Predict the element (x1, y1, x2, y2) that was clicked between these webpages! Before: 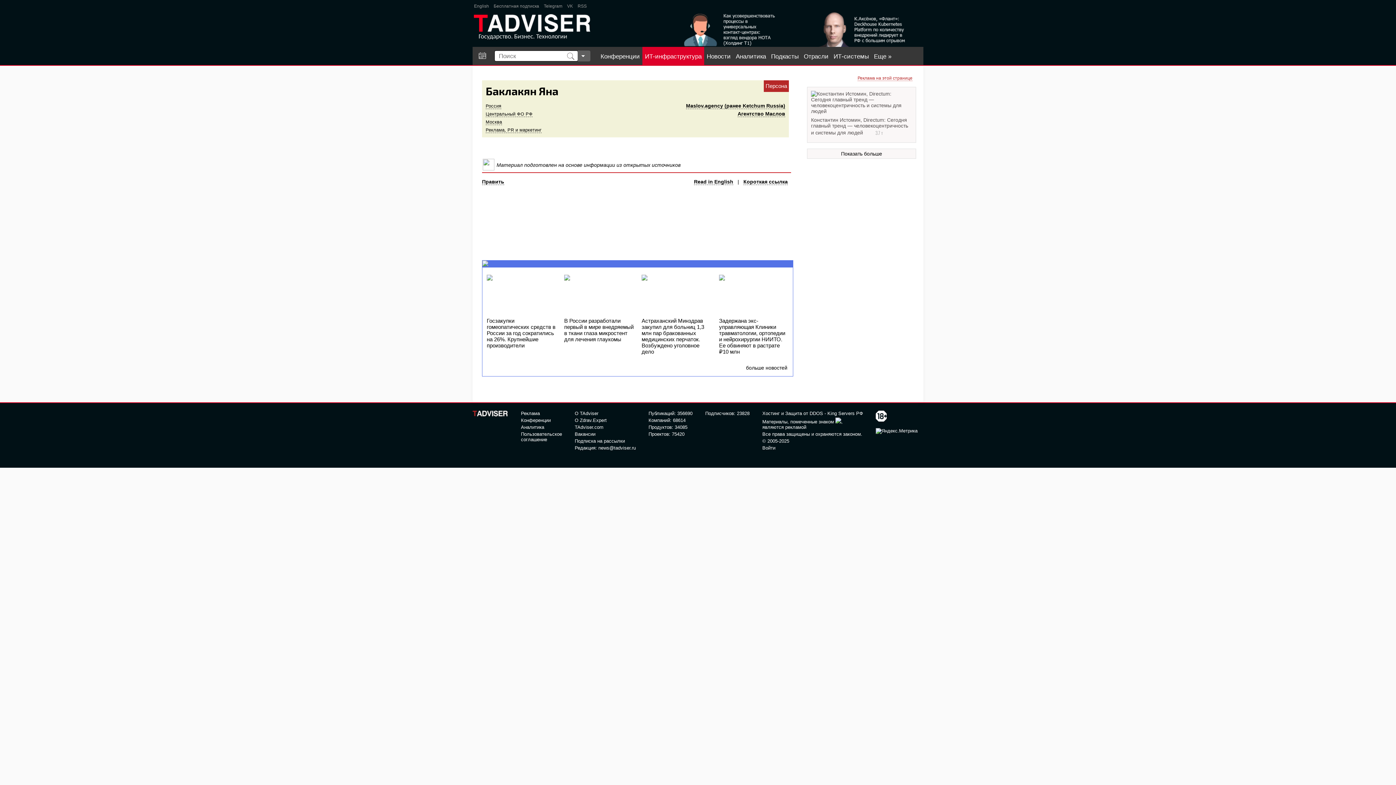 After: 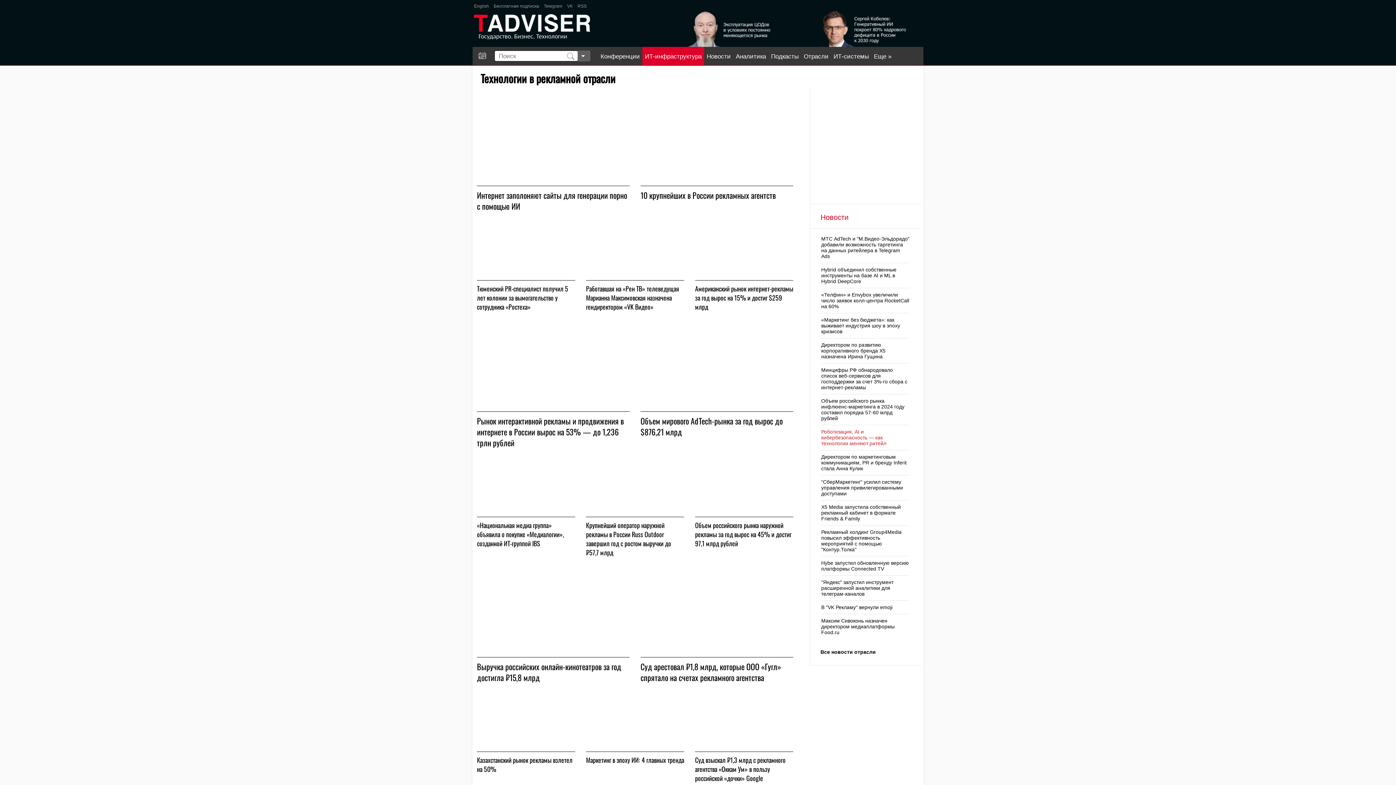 Action: bbox: (485, 127, 541, 133) label: Реклама, PR и маркетинг